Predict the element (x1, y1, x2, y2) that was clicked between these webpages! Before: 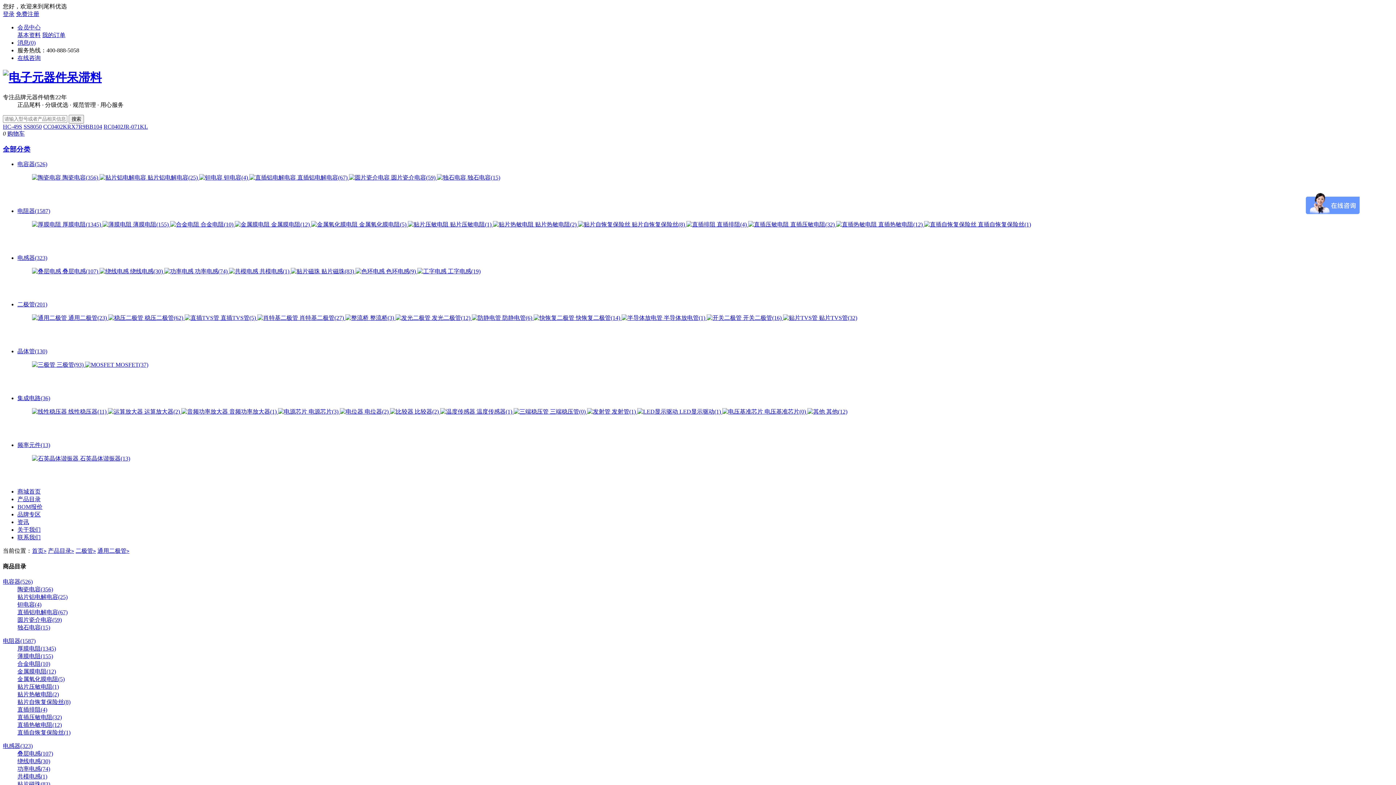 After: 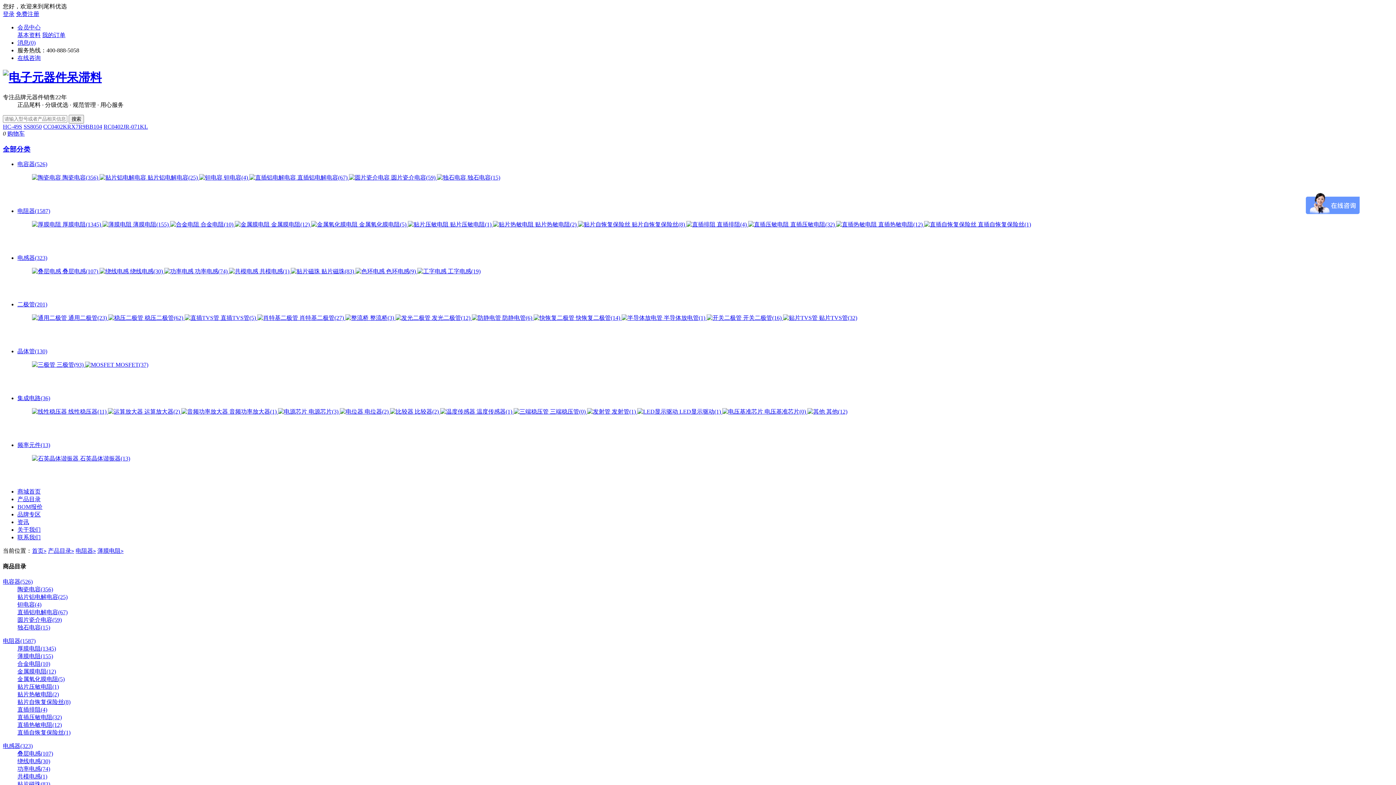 Action: bbox: (102, 221, 170, 227) label:  薄膜电阻(155) 